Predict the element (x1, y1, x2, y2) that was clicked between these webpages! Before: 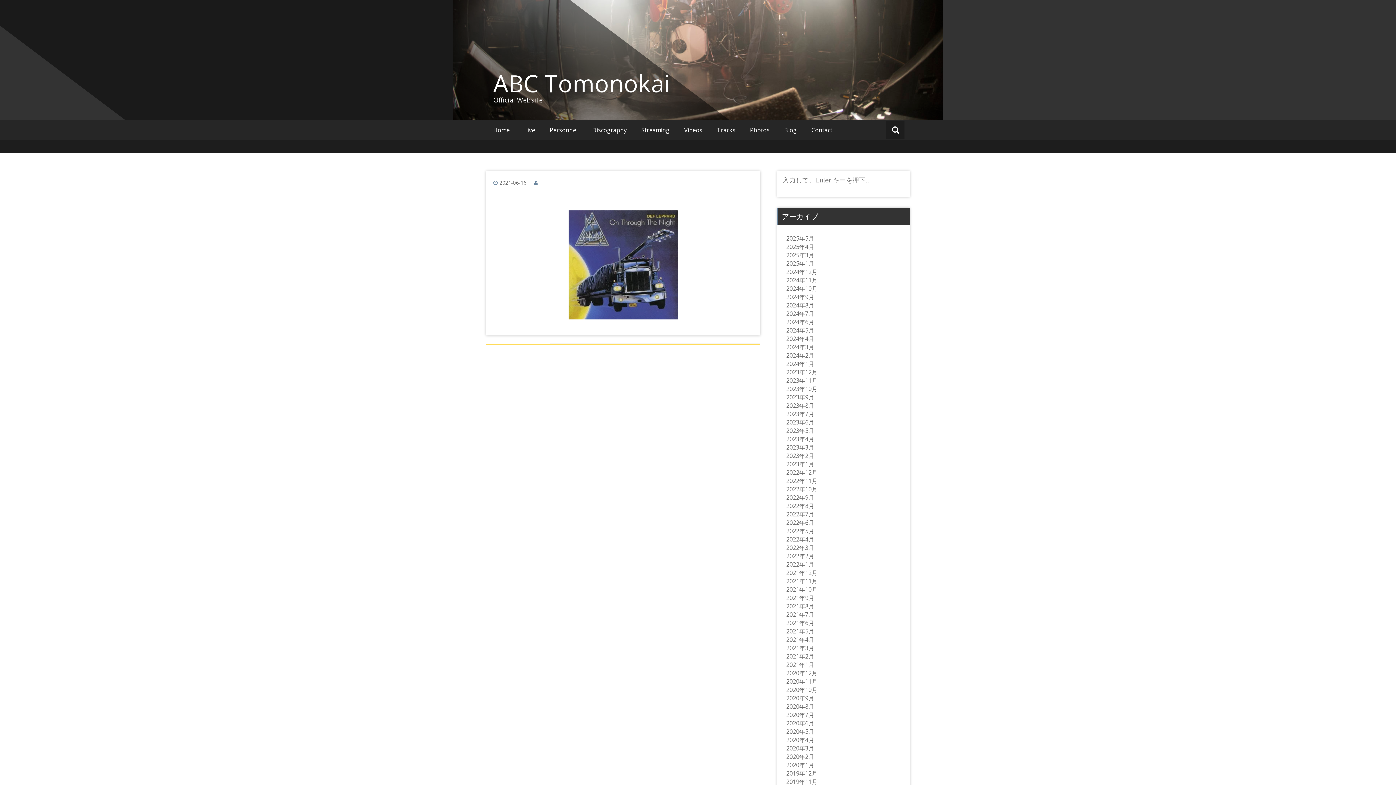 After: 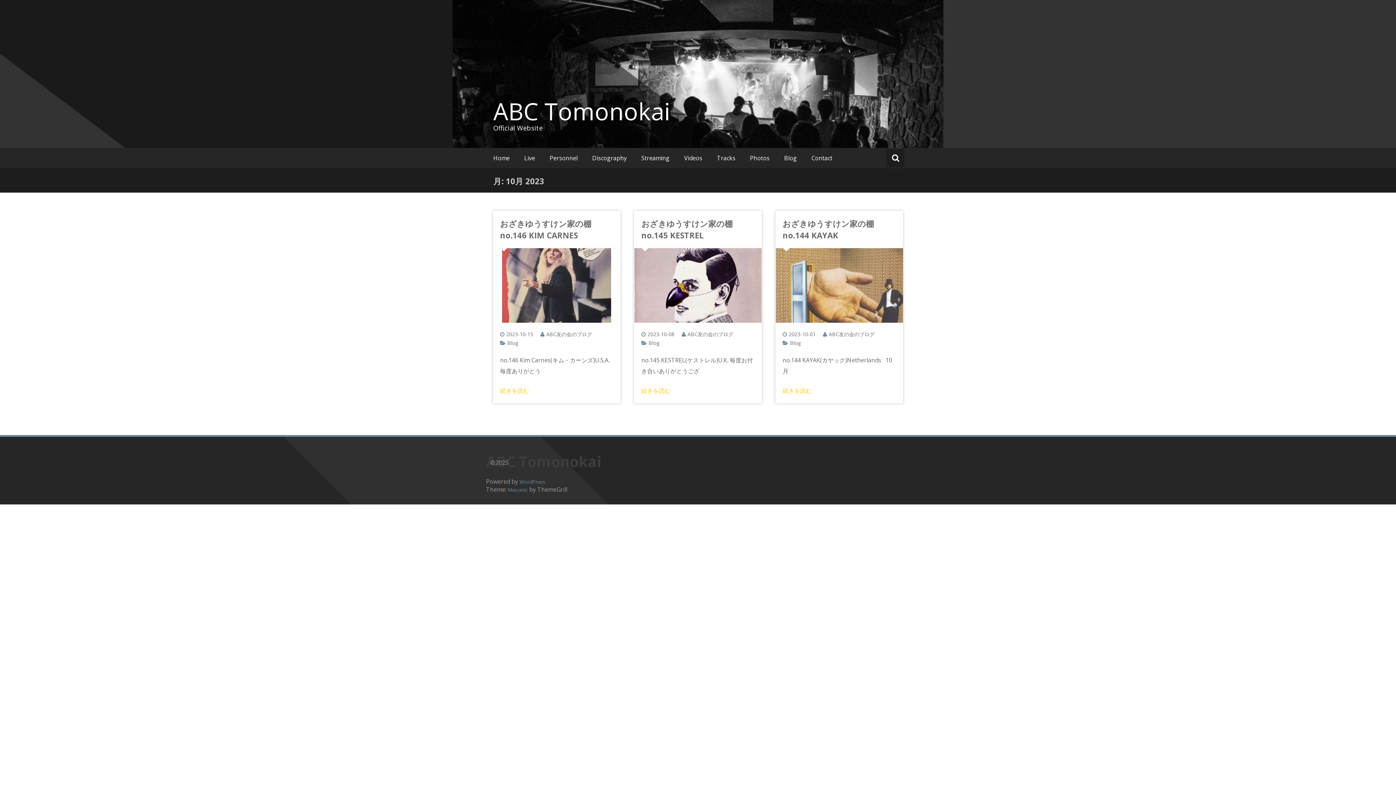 Action: label: 2023年10月 bbox: (786, 385, 817, 393)